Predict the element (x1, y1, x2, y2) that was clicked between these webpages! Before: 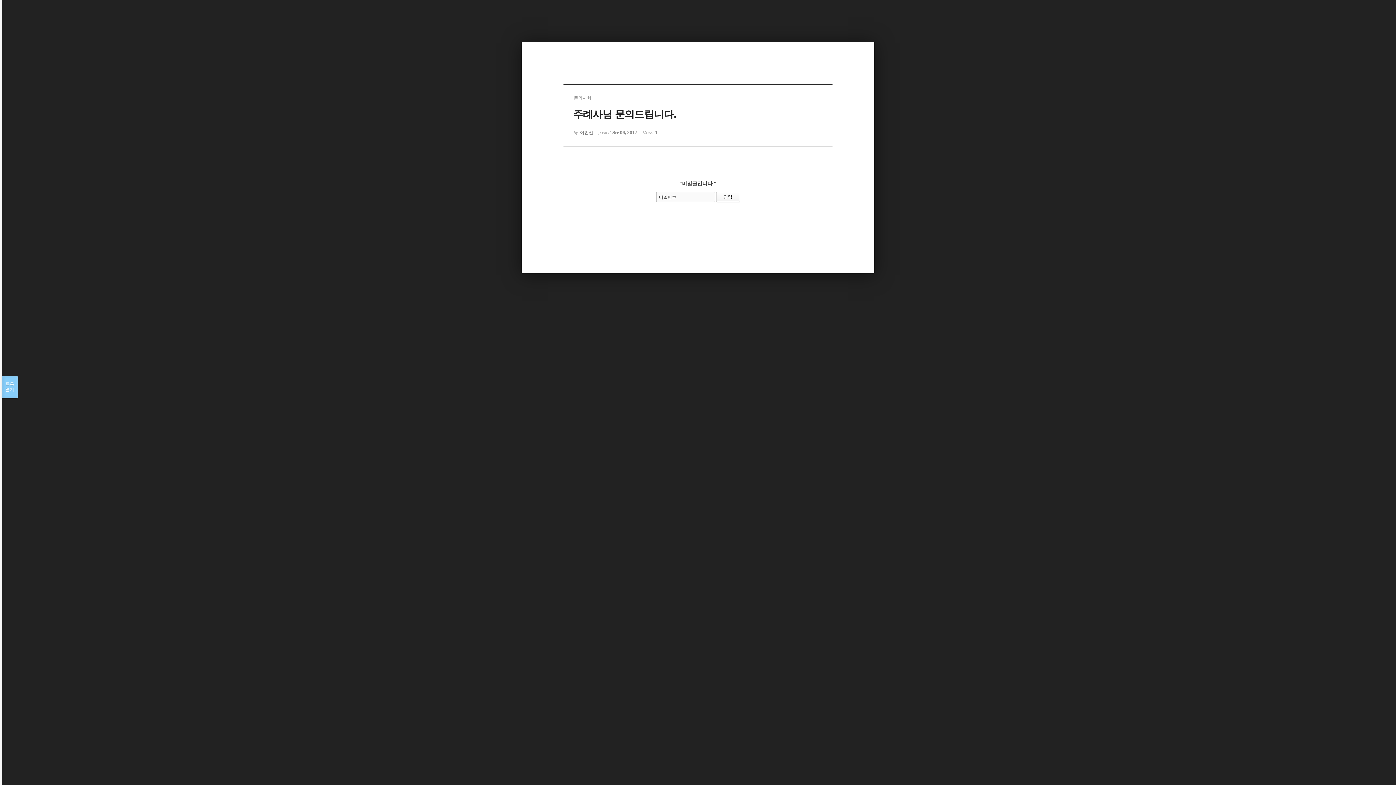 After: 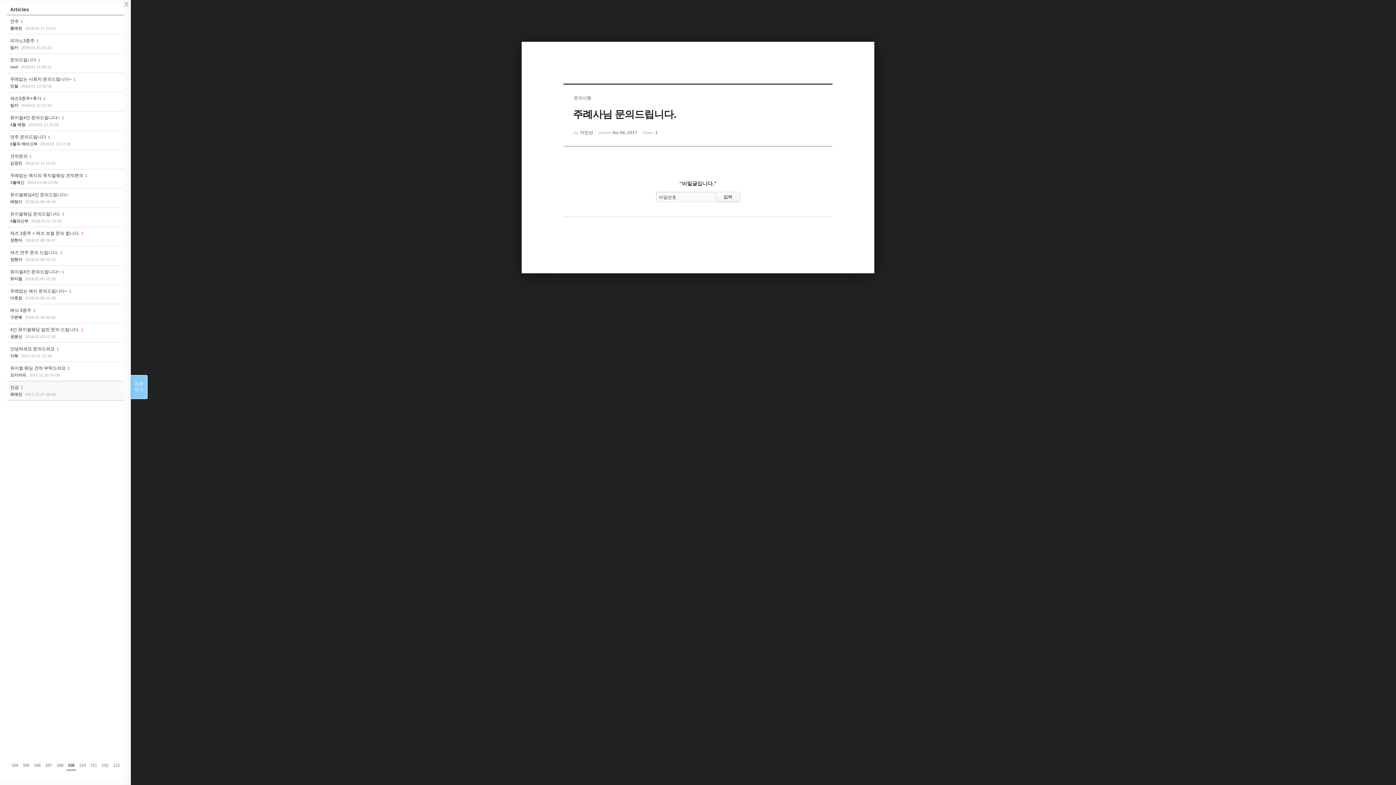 Action: bbox: (1, 376, 17, 398) label: 목록

열기